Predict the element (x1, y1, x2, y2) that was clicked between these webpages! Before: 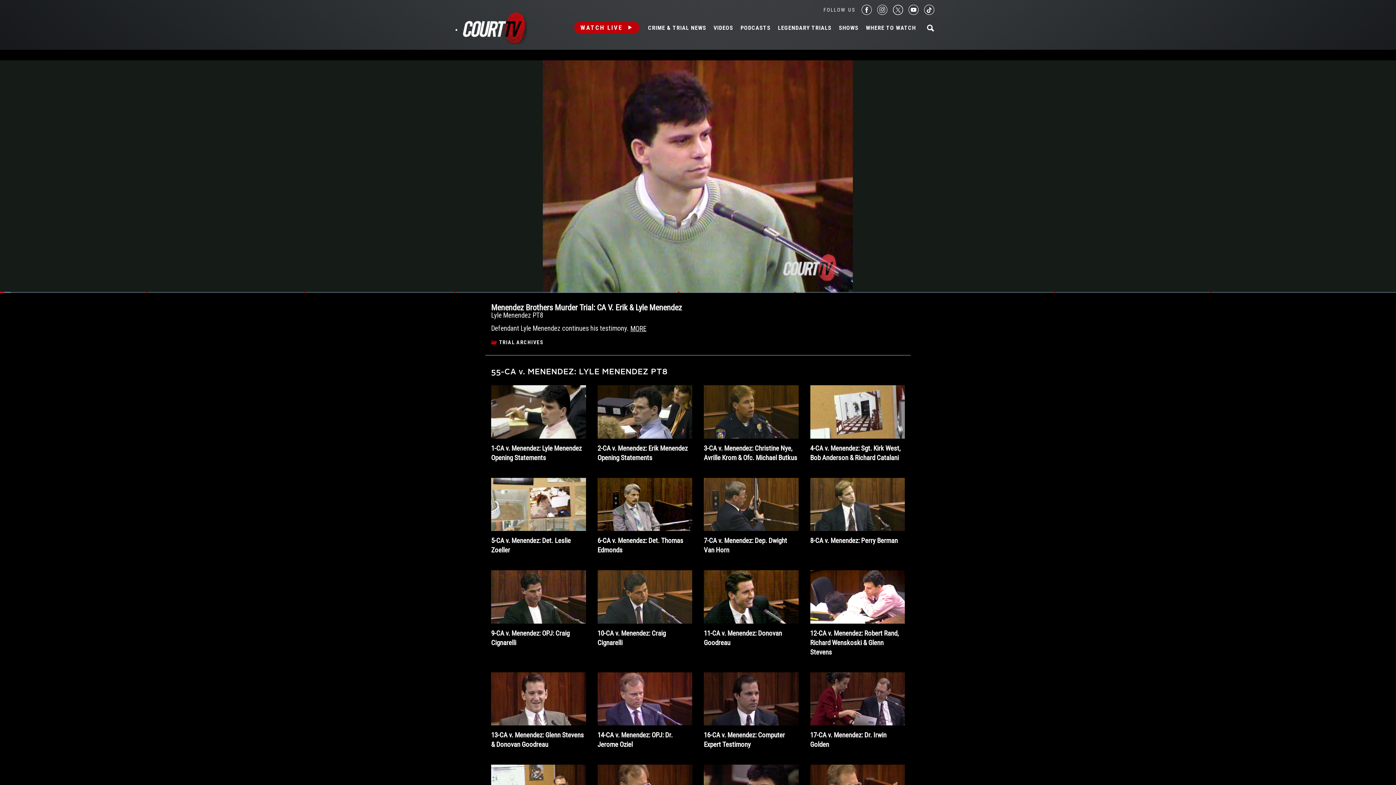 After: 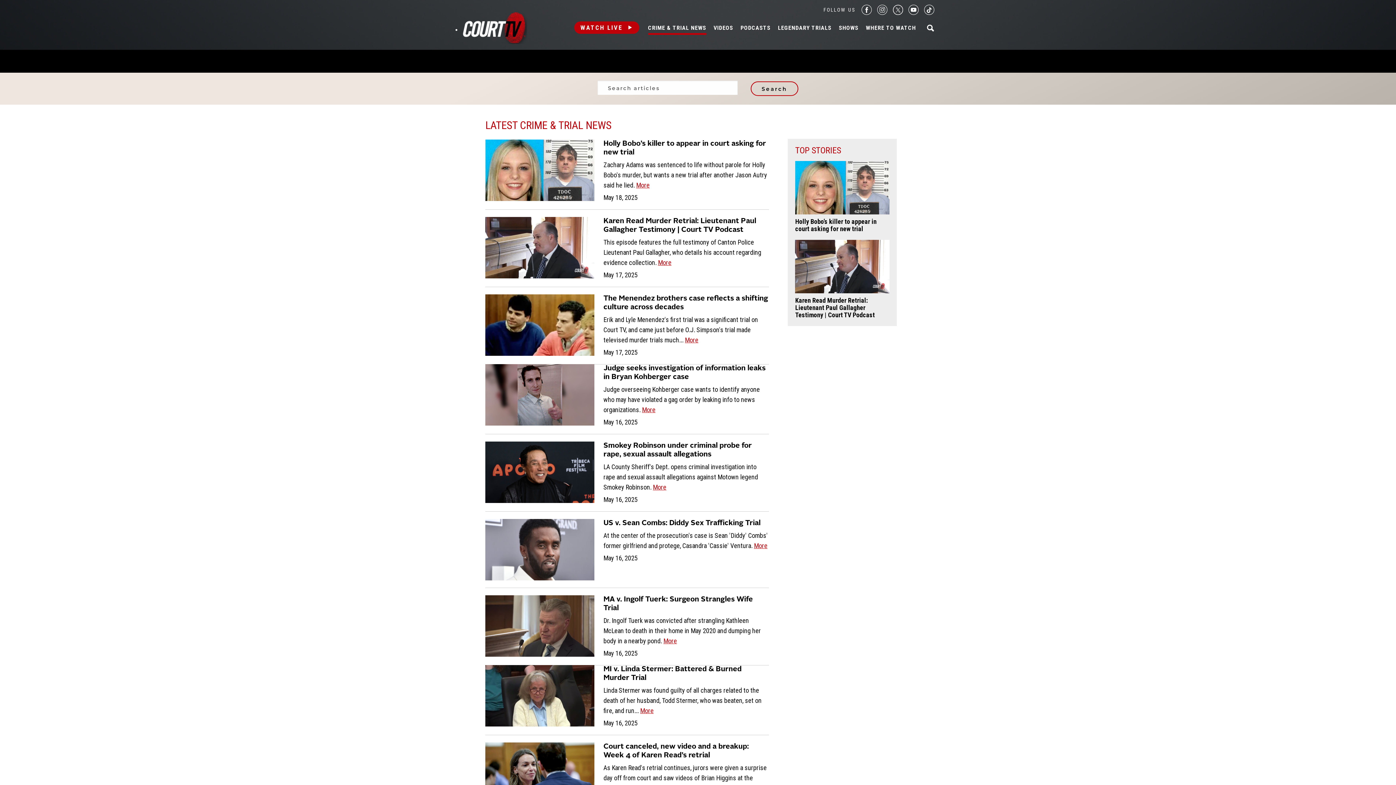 Action: label: CRIME & TRIAL NEWS bbox: (648, 24, 706, 31)